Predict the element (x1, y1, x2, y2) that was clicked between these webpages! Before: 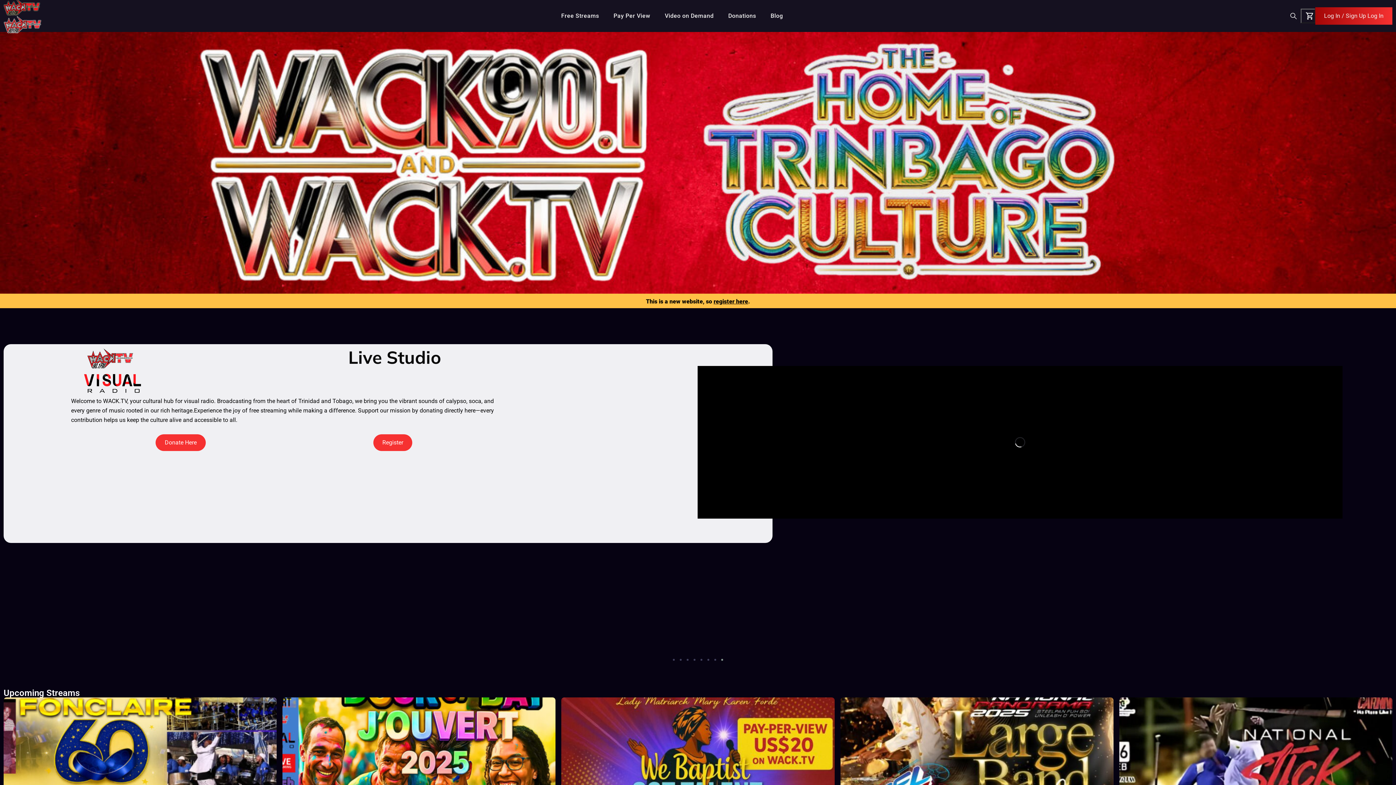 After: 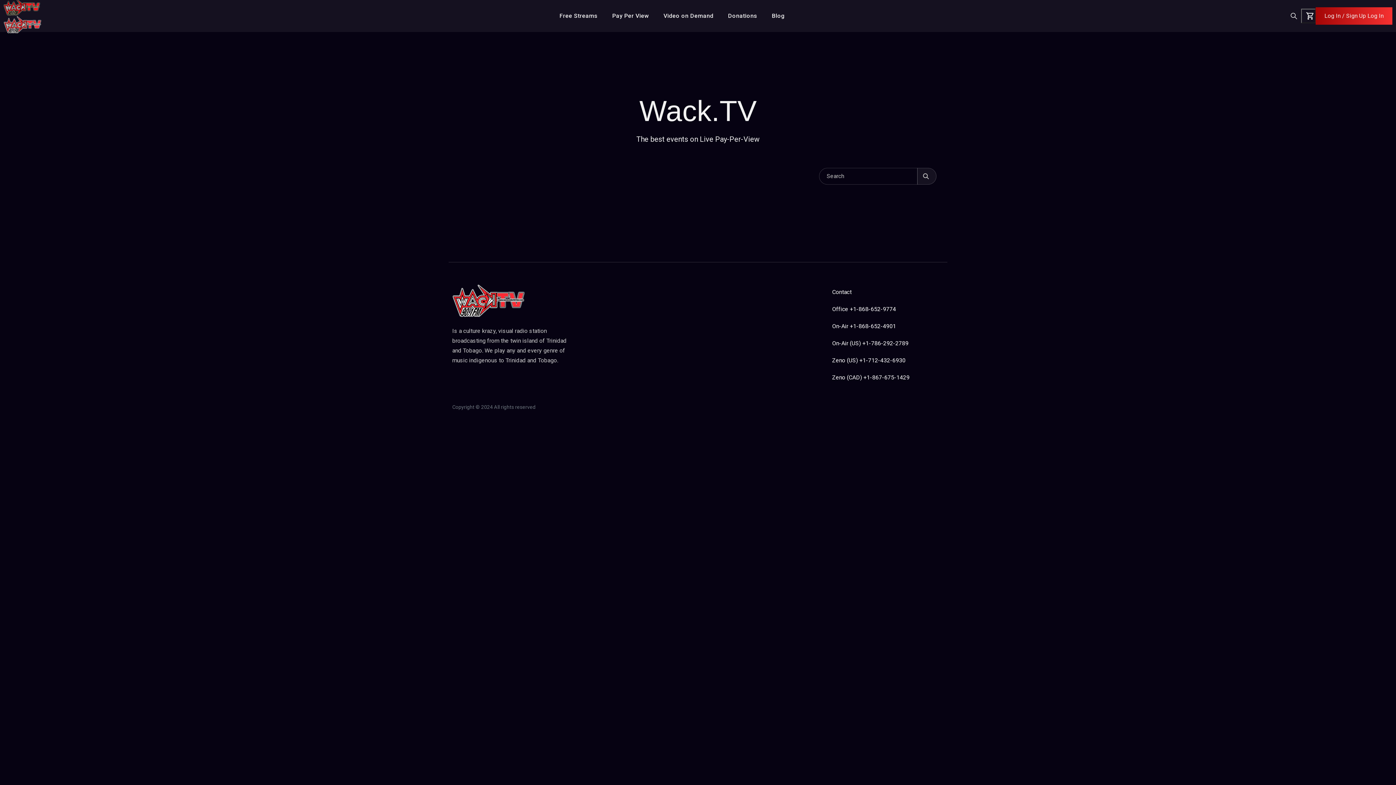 Action: bbox: (763, 0, 790, 32) label: Blog